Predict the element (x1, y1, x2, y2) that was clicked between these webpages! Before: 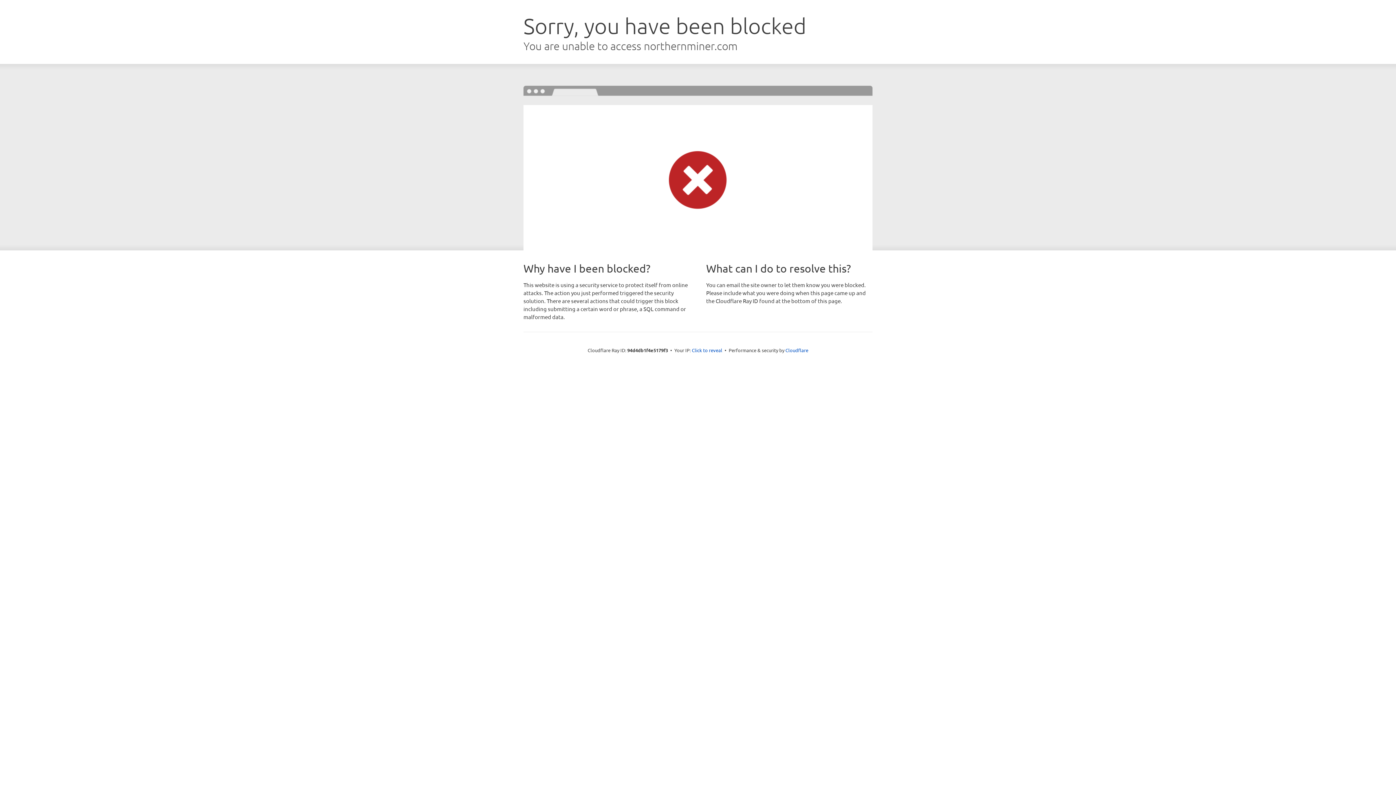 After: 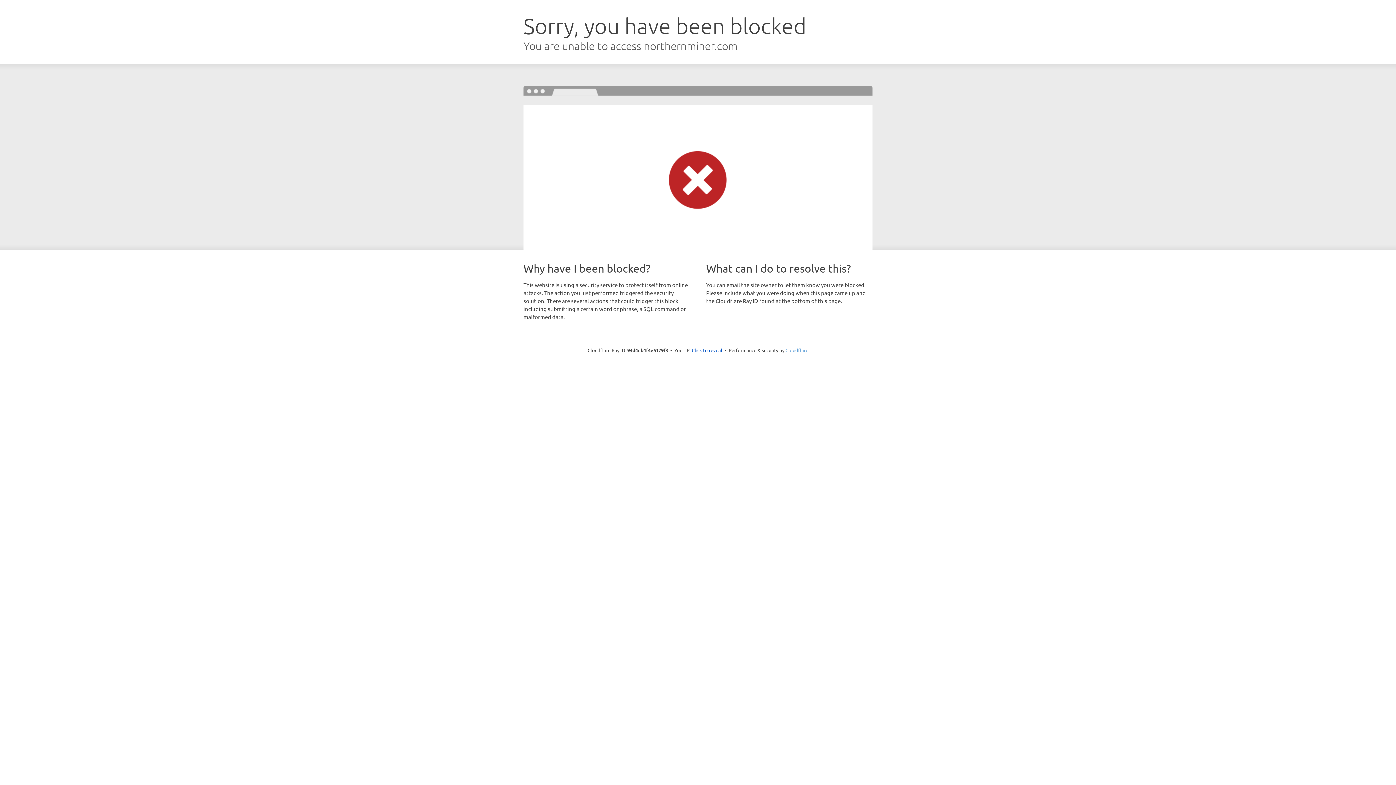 Action: label: Cloudflare bbox: (785, 347, 808, 353)